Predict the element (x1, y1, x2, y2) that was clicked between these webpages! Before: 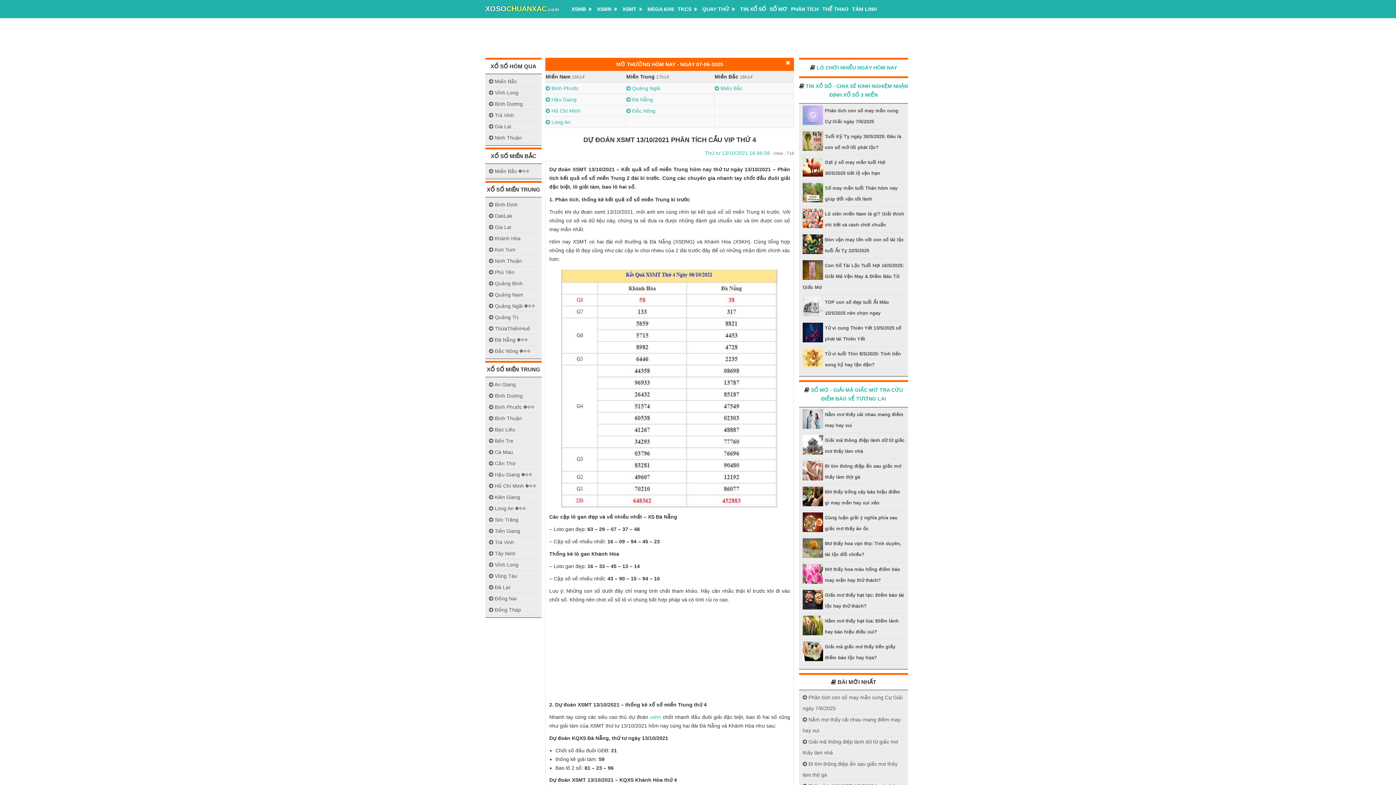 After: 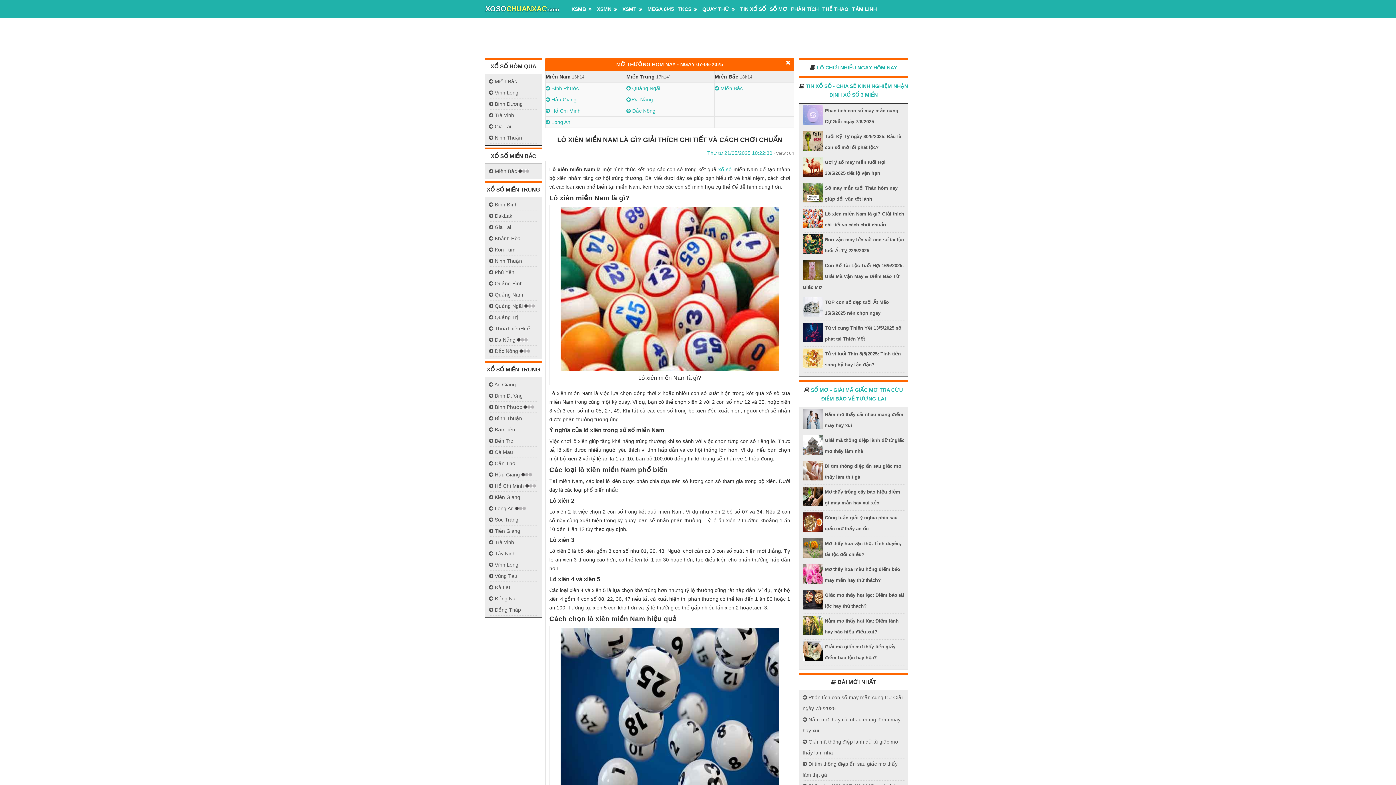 Action: bbox: (802, 208, 904, 230) label: Lô xiên miền Nam là gì? Giải thích chi tiết và cách chơi chuẩn